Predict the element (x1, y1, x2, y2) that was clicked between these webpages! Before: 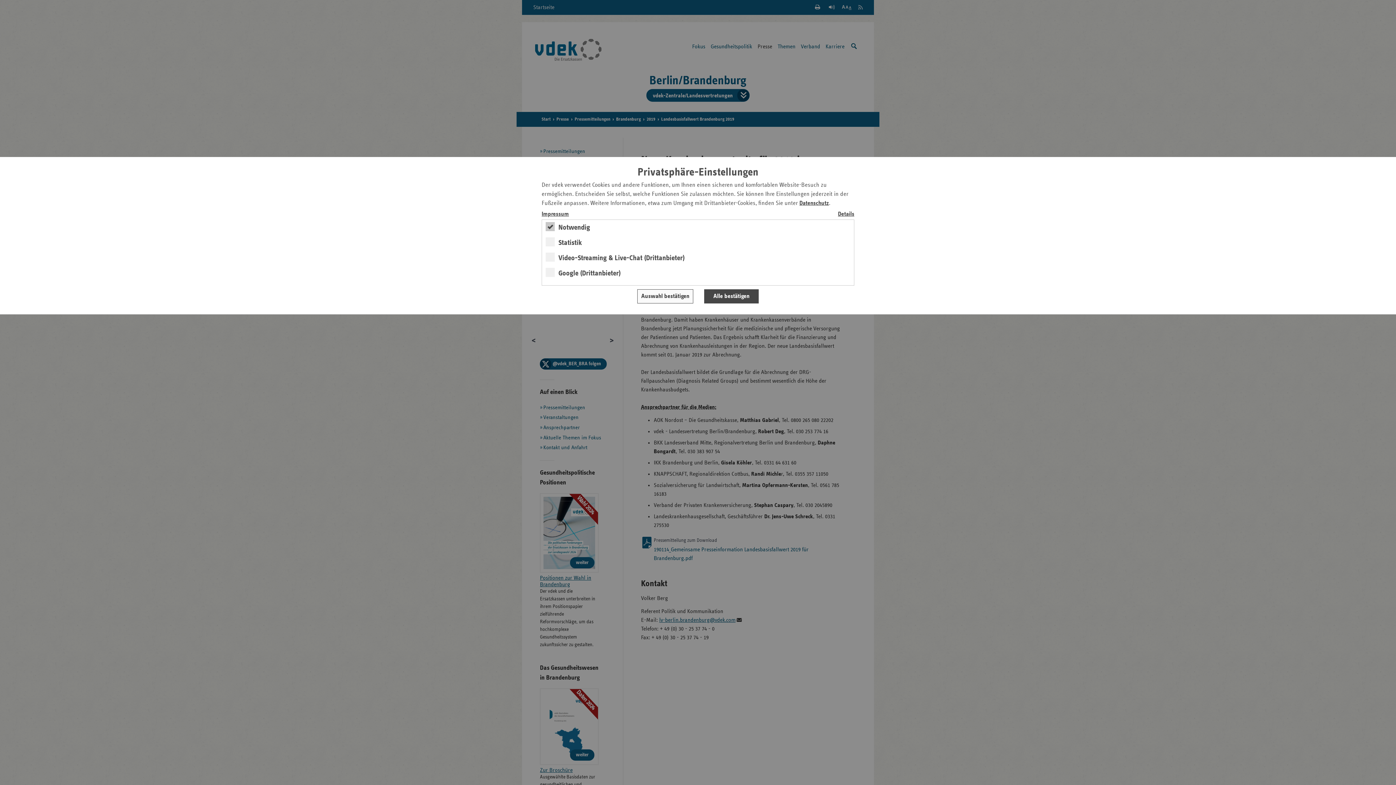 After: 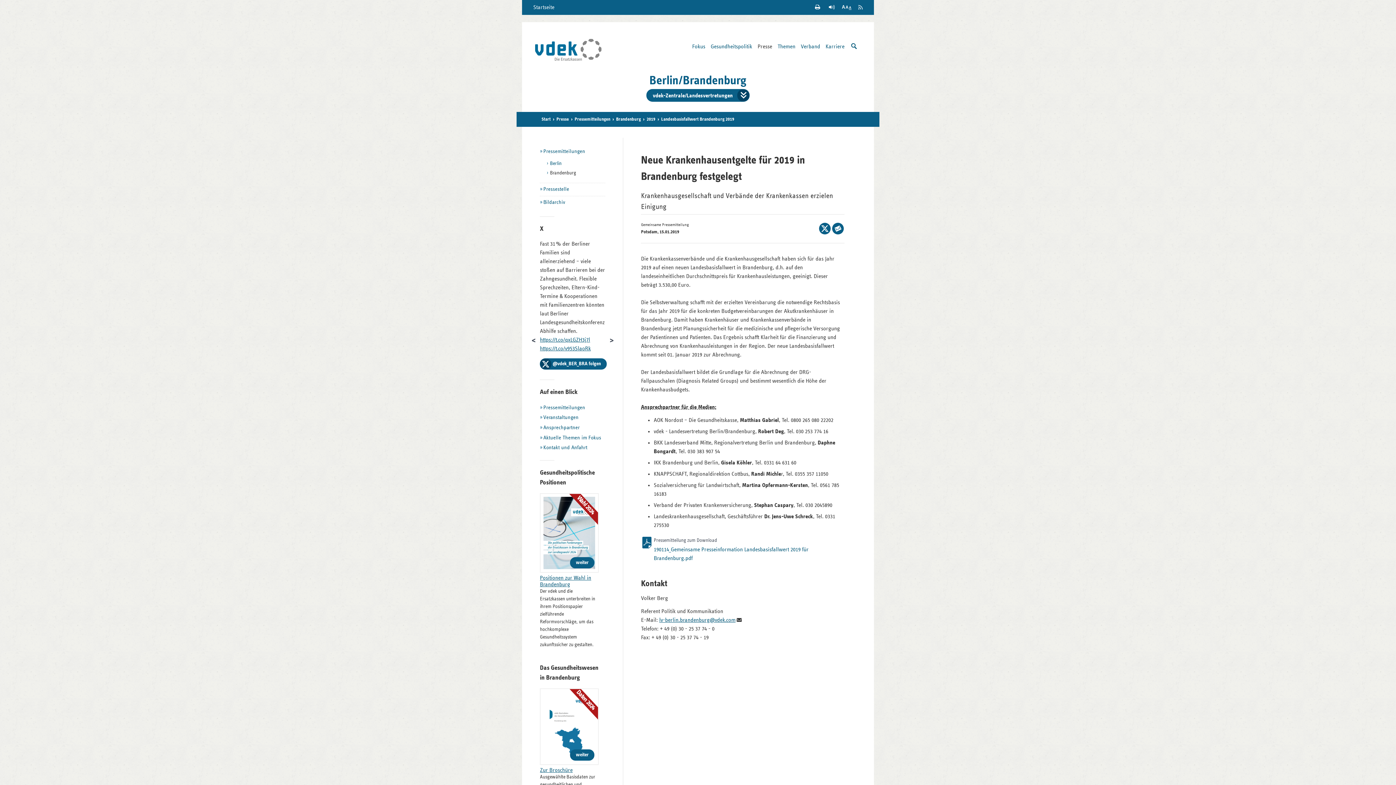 Action: label: Auswahl bestätigen bbox: (637, 289, 693, 303)